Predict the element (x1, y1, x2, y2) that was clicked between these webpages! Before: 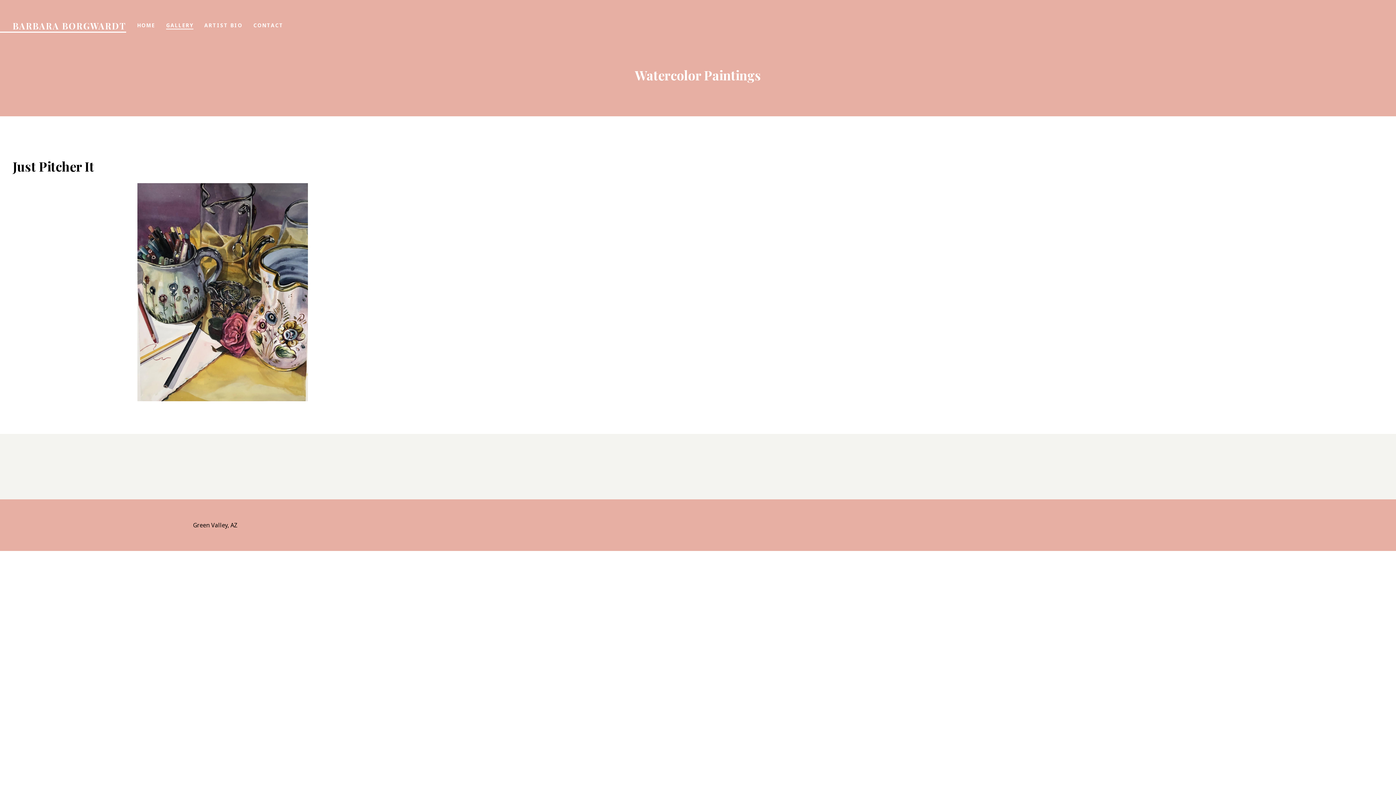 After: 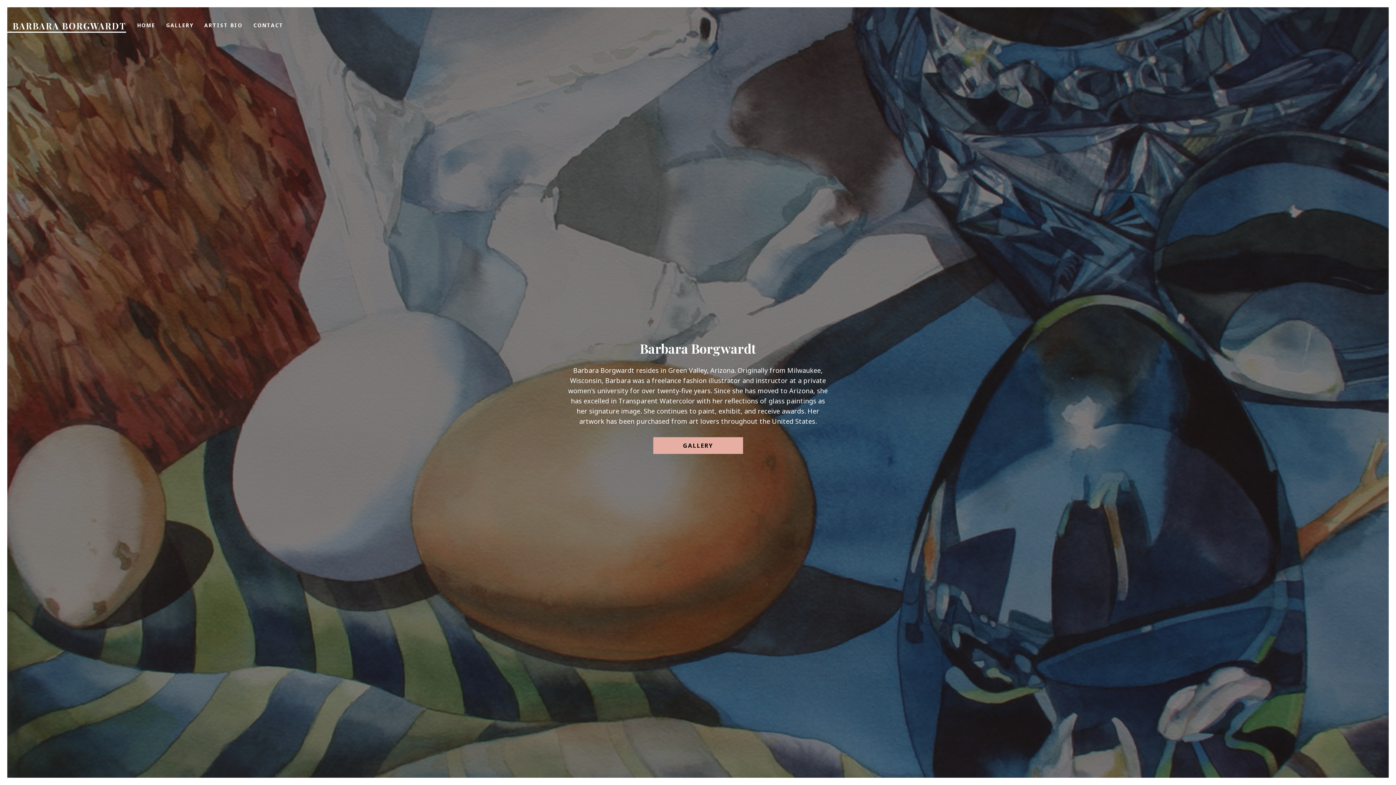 Action: label: HOME bbox: (137, 21, 155, 29)